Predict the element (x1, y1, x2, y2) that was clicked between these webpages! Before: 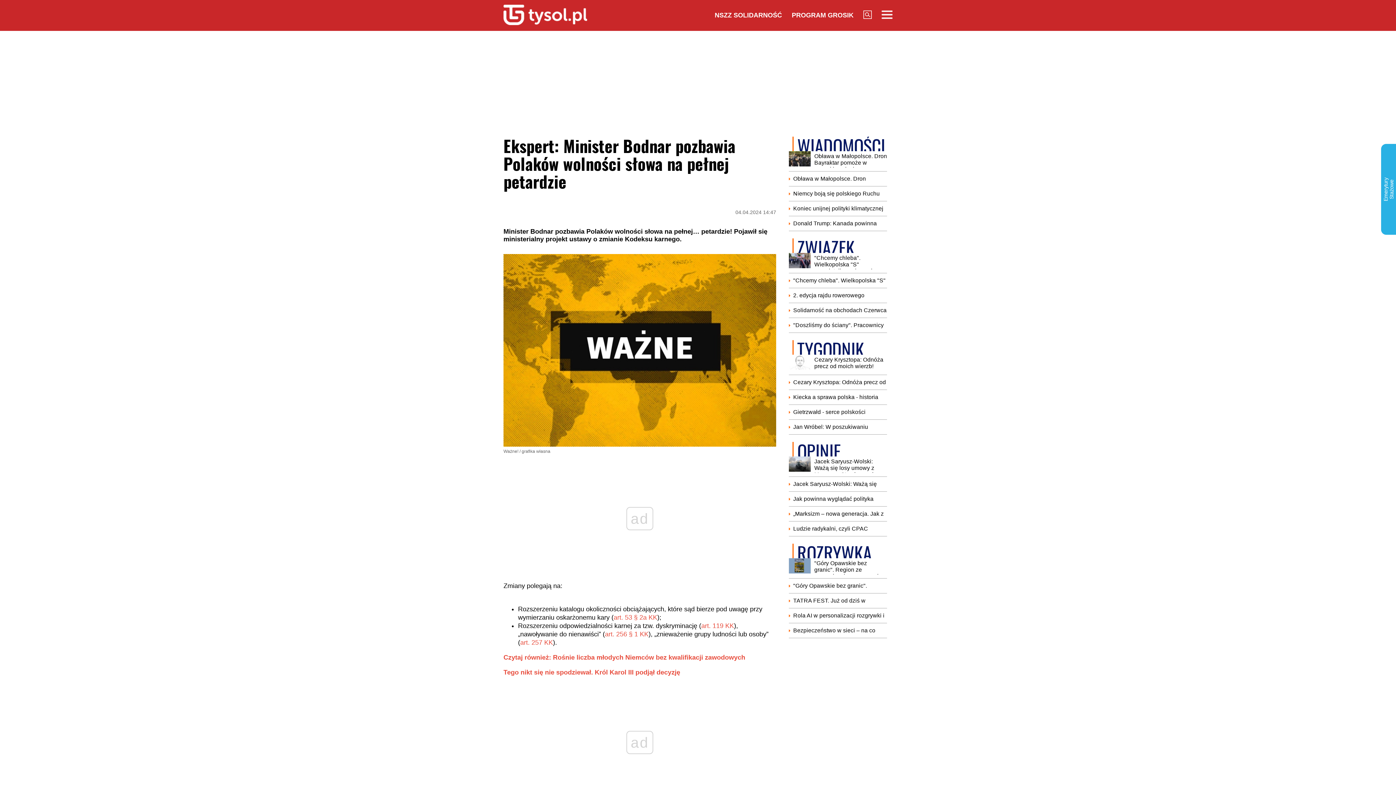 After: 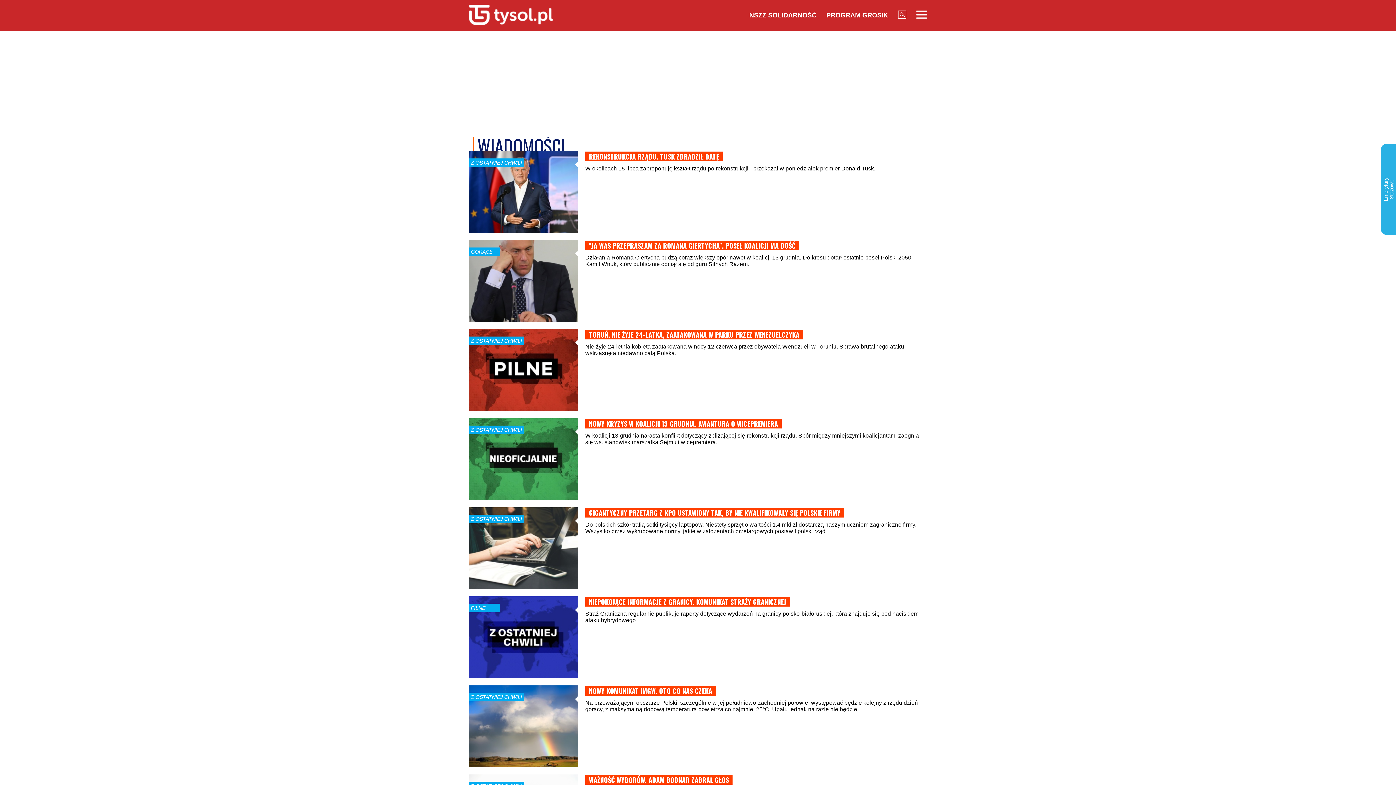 Action: label: WIADOMOŚCI bbox: (797, 132, 885, 158)